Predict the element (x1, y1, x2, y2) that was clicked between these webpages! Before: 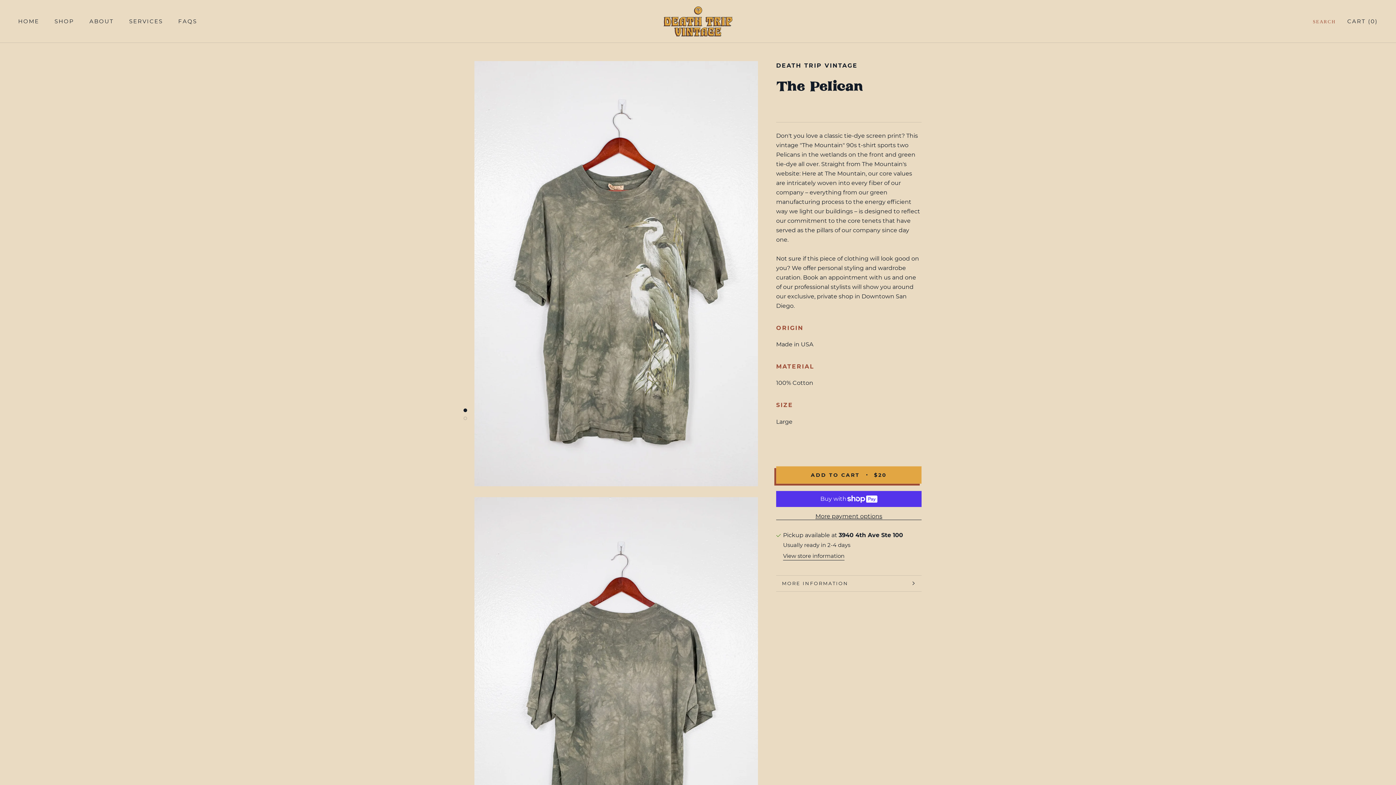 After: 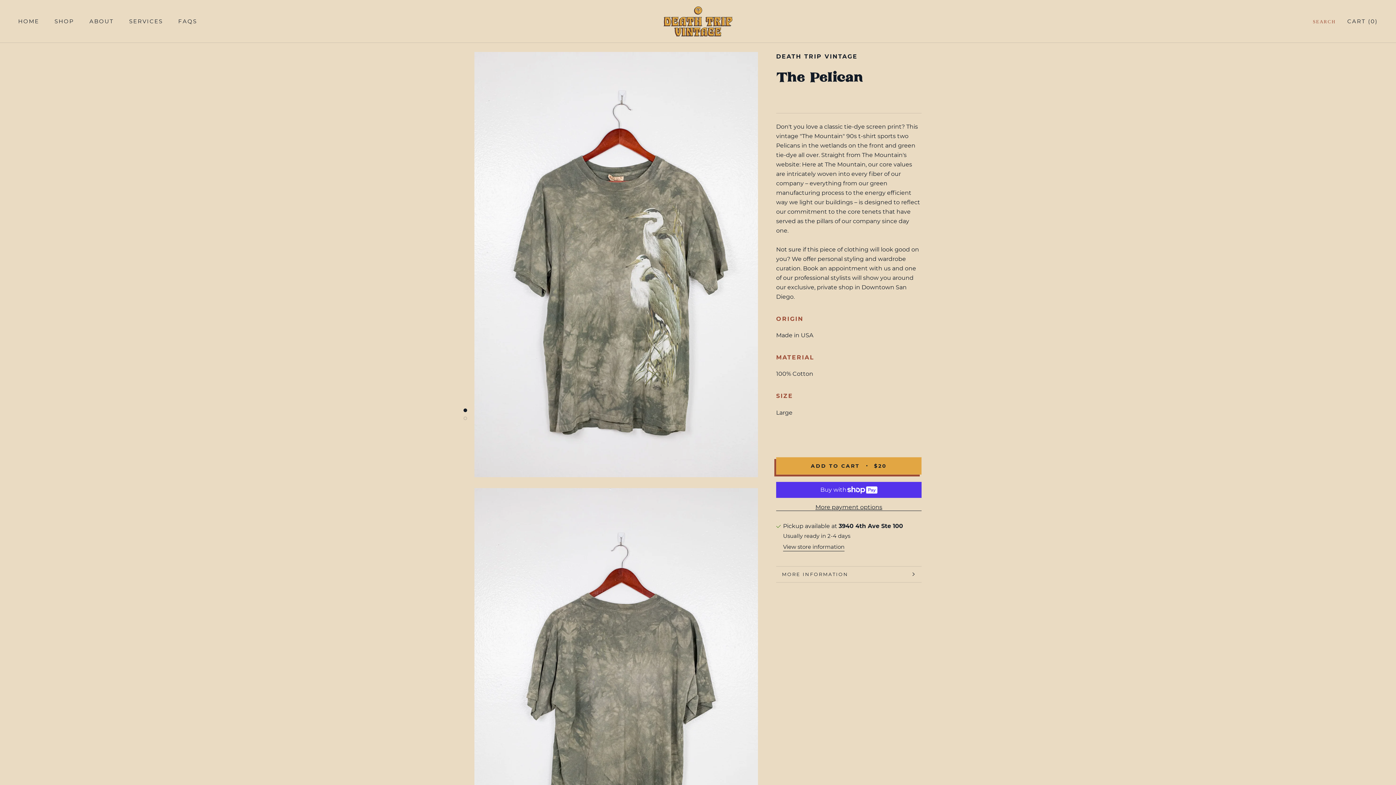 Action: bbox: (463, 408, 467, 412)